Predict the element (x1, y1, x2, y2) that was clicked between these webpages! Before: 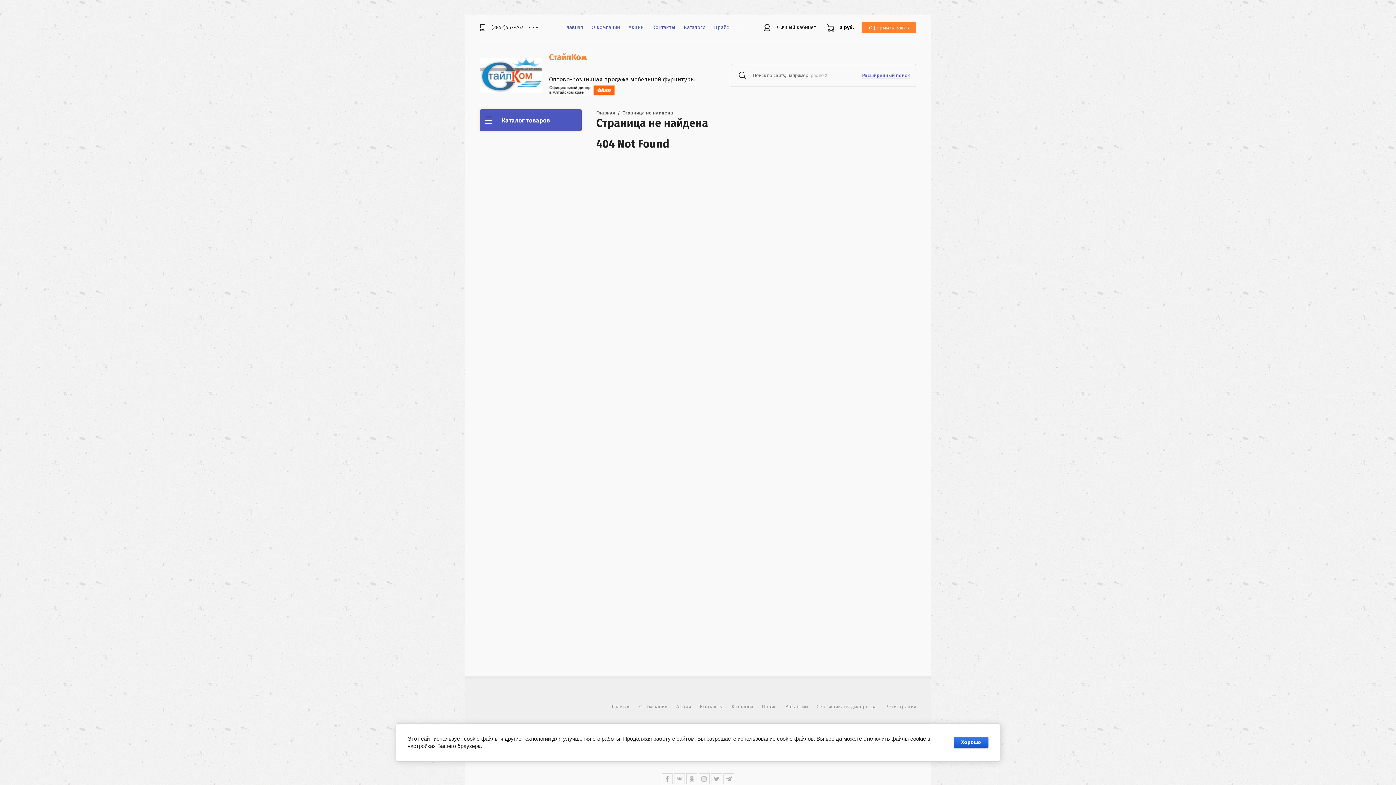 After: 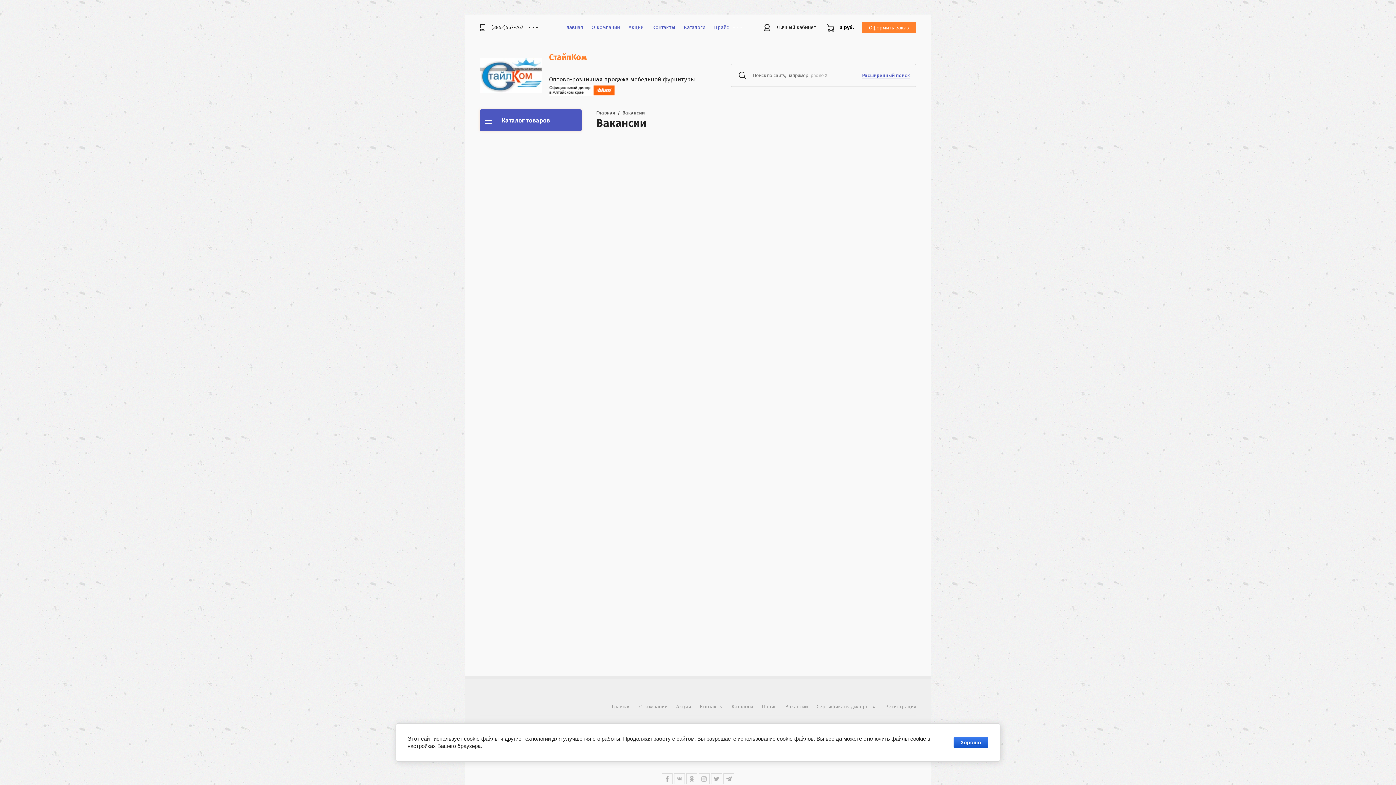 Action: bbox: (781, 701, 812, 713) label: Вакансии